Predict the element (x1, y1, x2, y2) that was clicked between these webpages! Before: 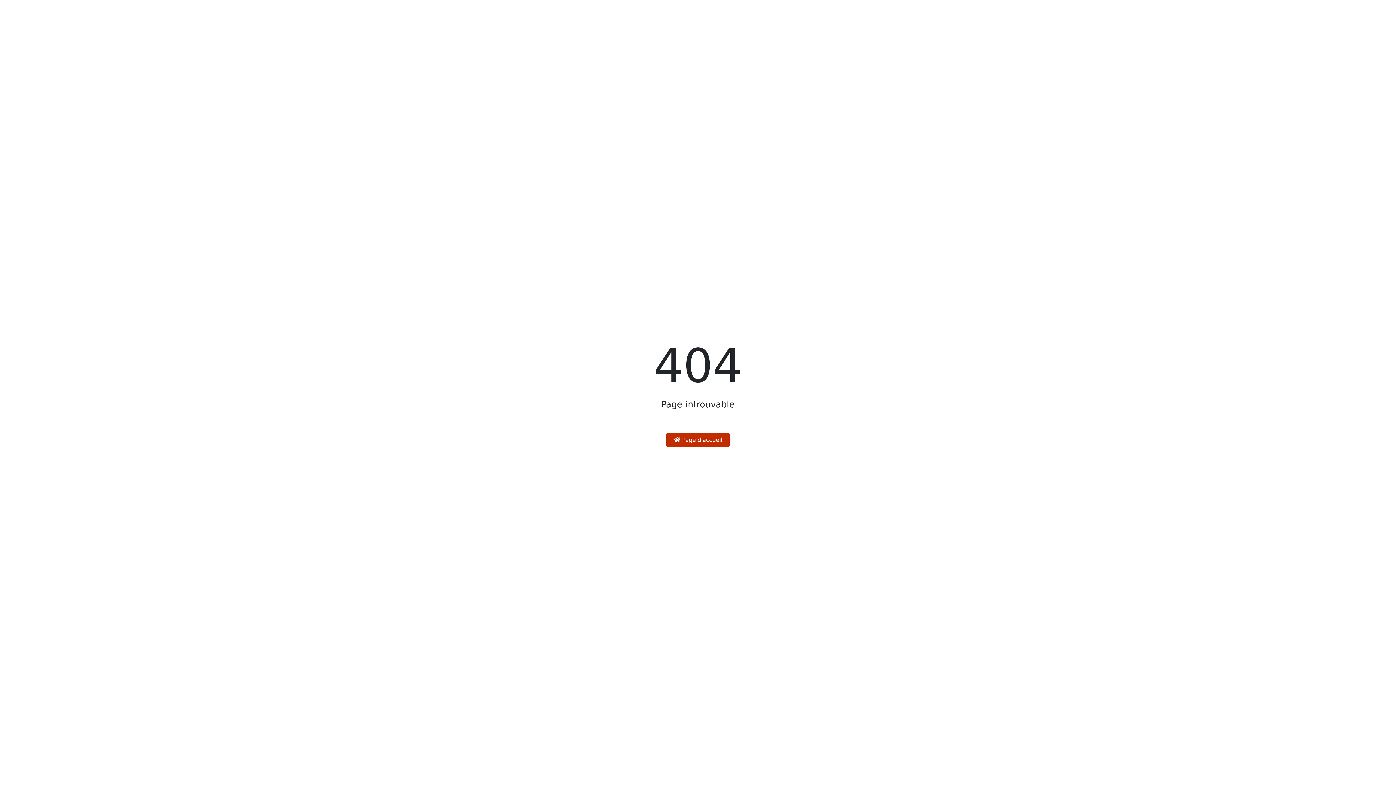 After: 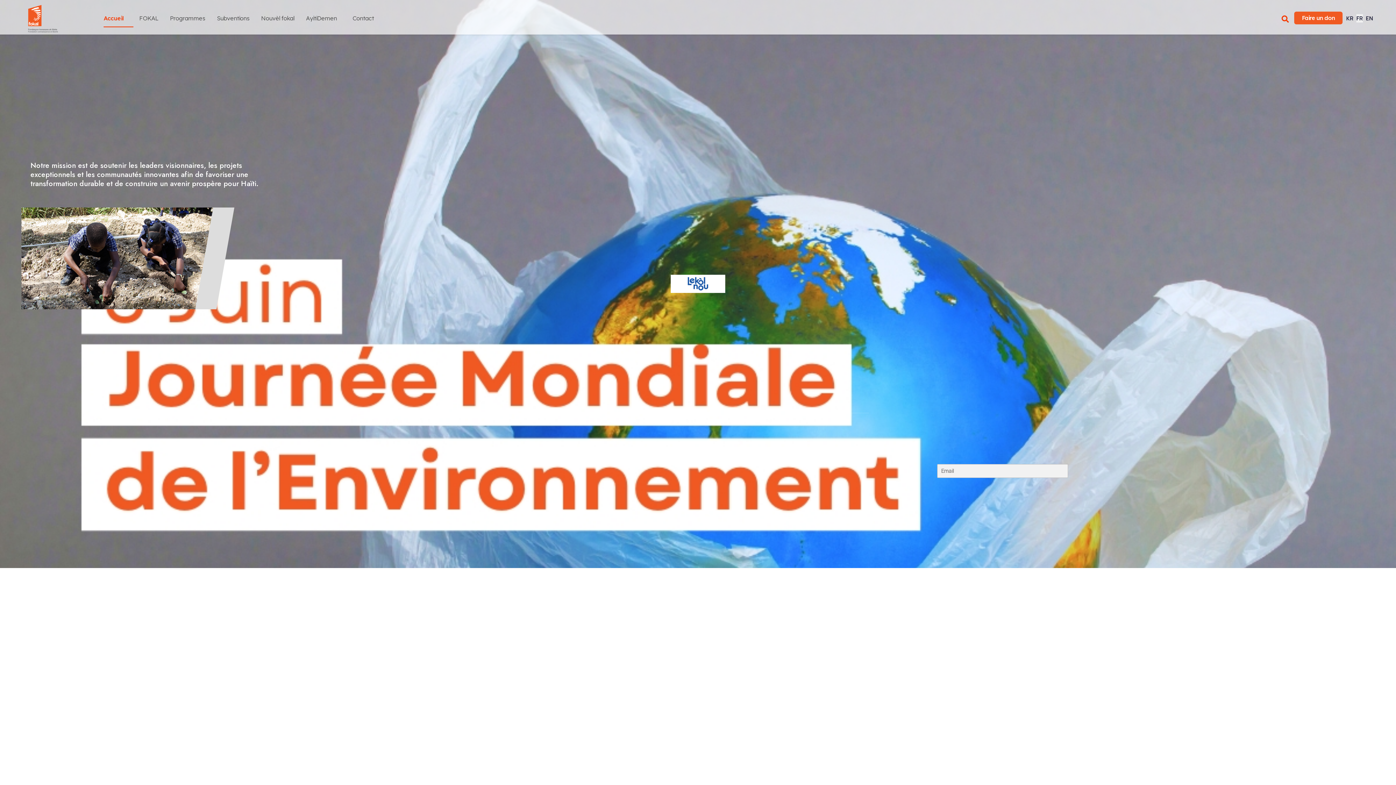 Action: bbox: (666, 433, 729, 447) label:  Page d'accueil